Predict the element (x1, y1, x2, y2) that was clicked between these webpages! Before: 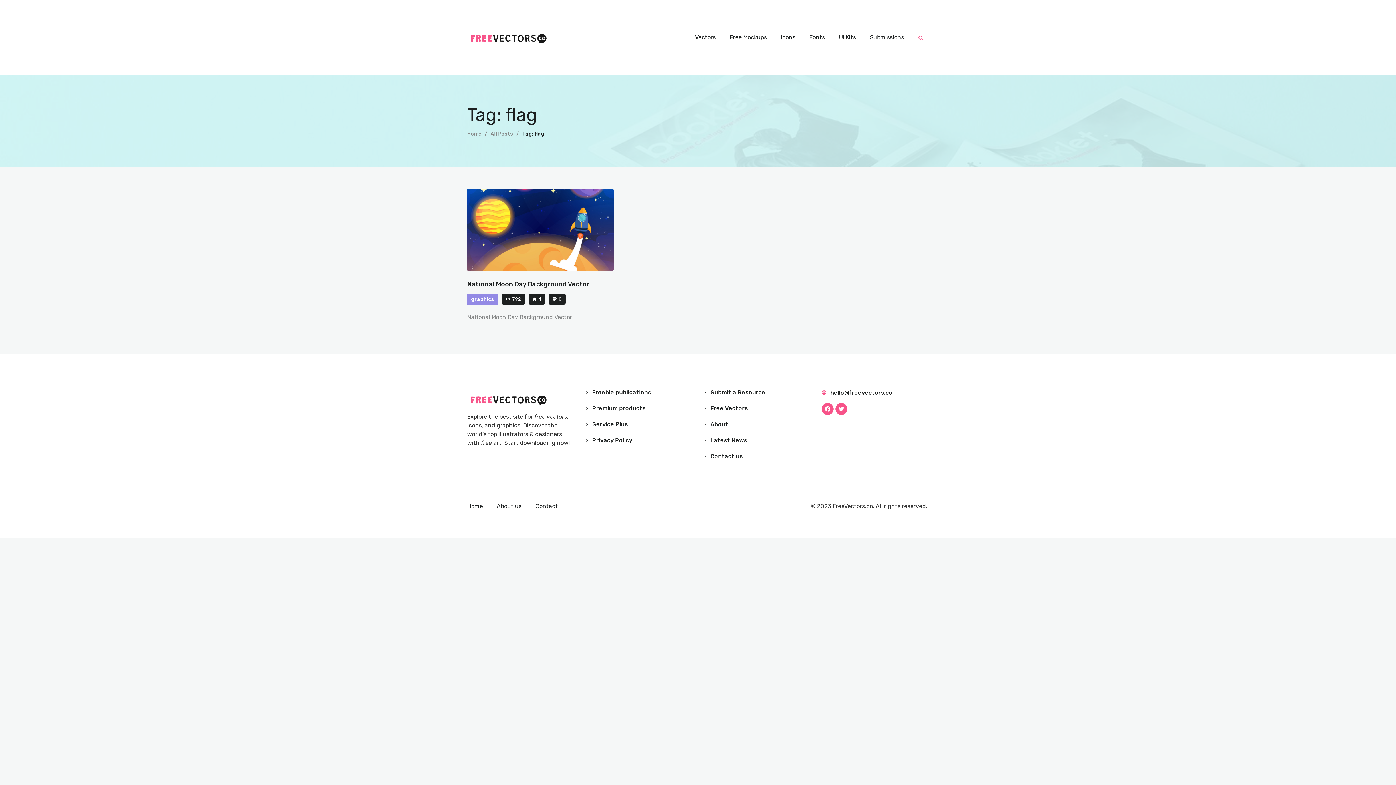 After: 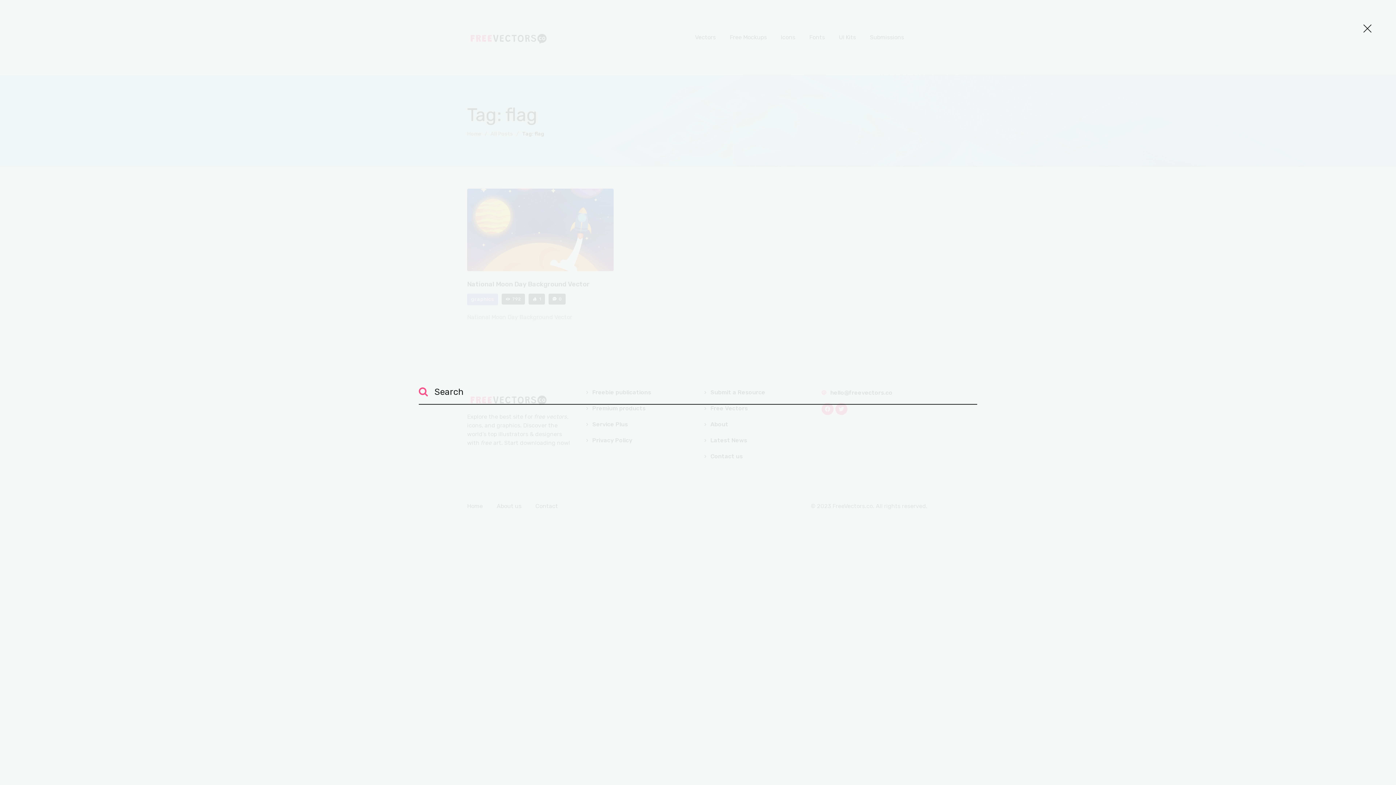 Action: bbox: (918, 33, 923, 42)